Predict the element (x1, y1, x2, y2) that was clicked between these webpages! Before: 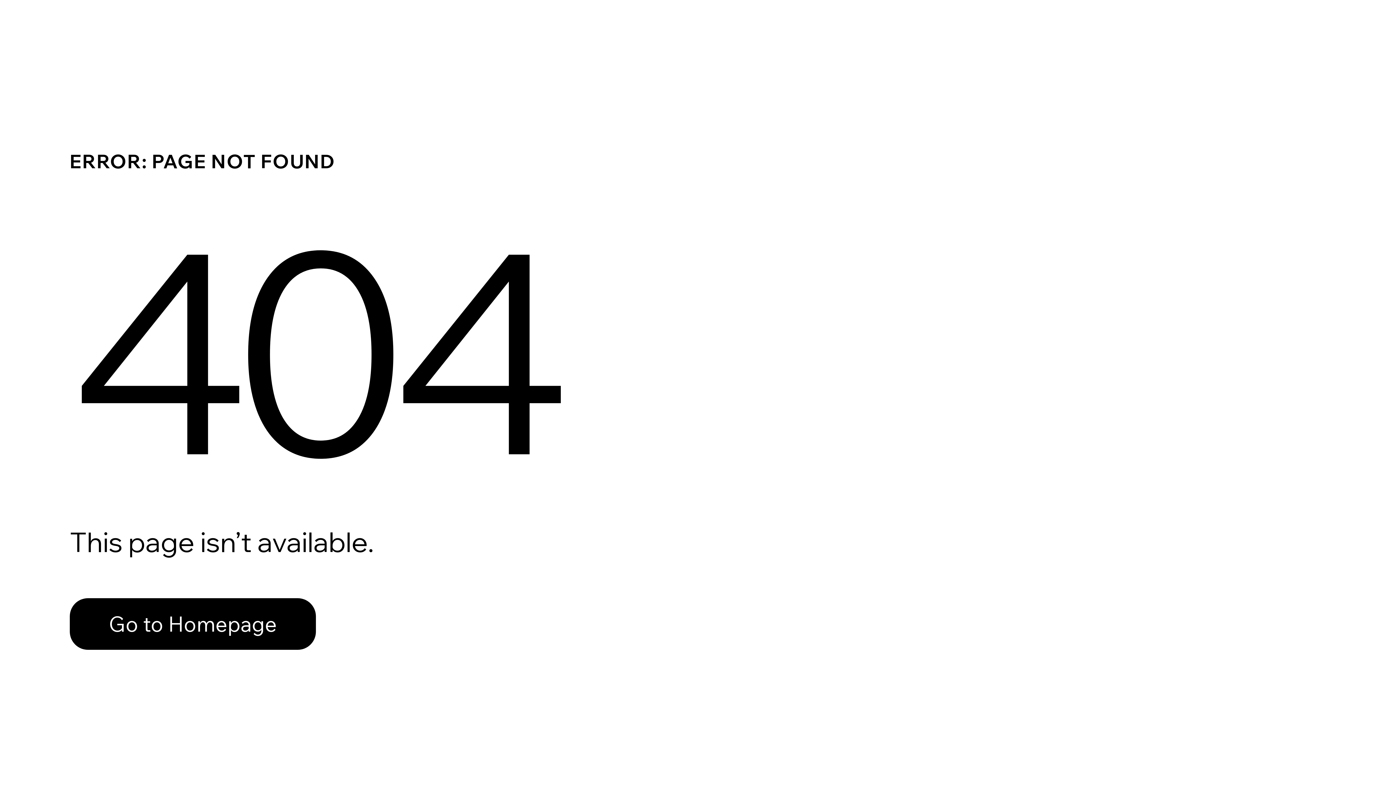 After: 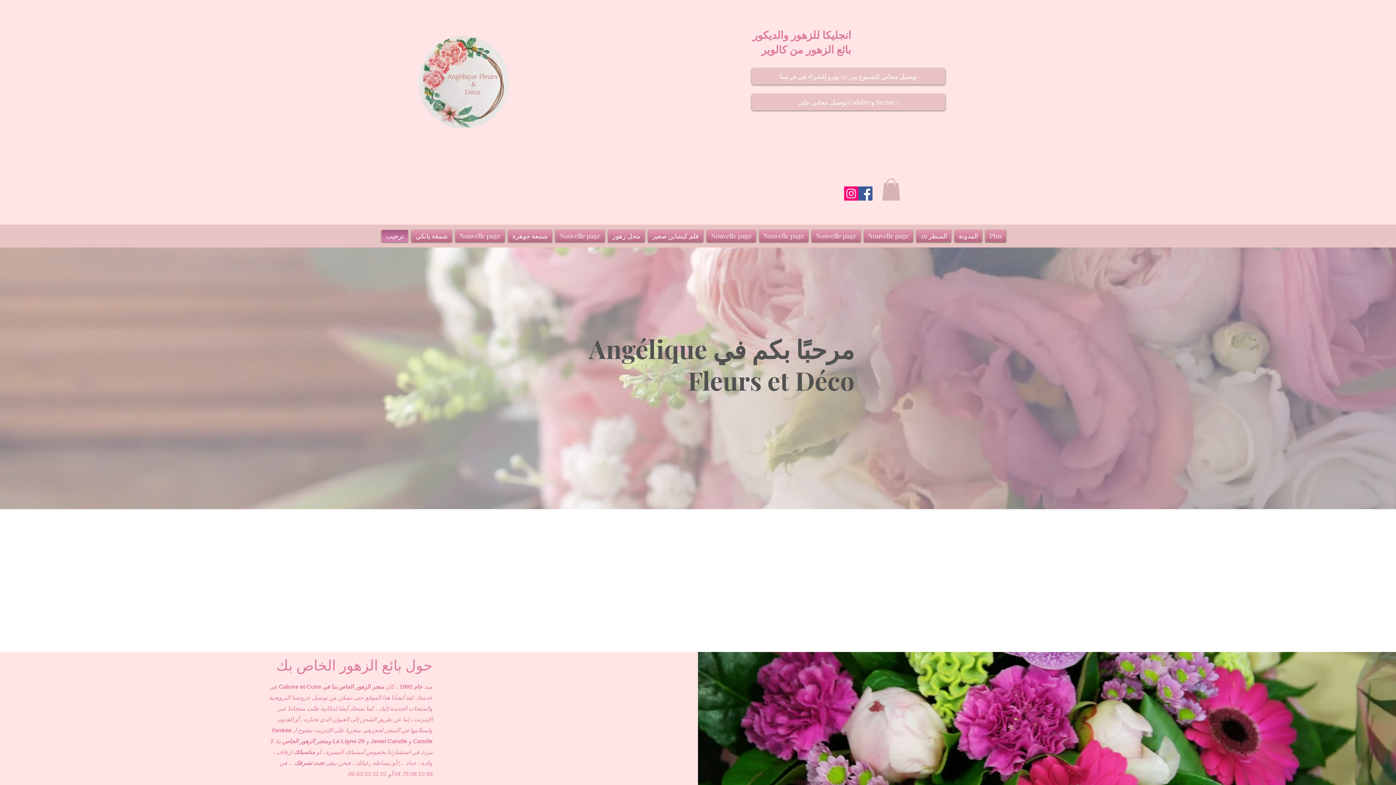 Action: bbox: (69, 582, 768, 659) label: Go to Homepage